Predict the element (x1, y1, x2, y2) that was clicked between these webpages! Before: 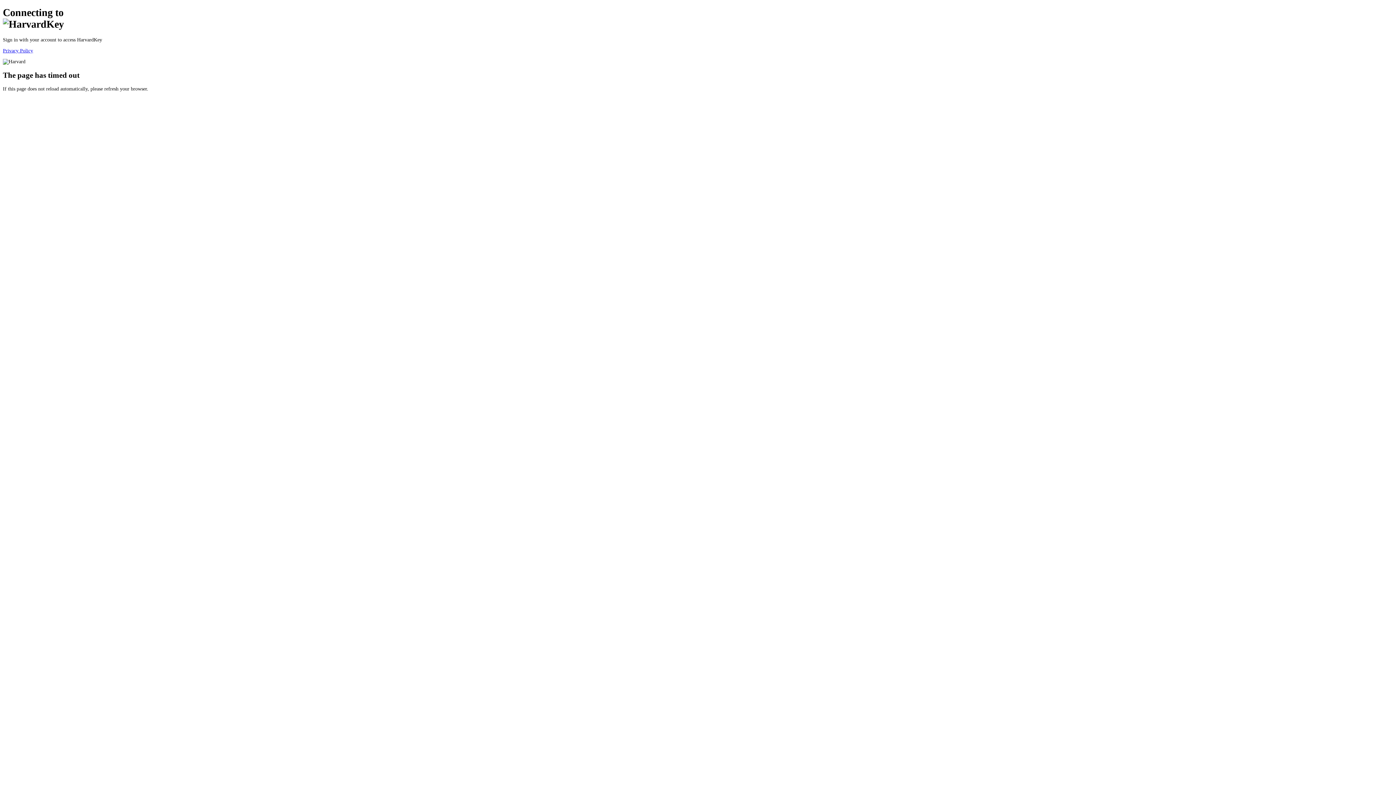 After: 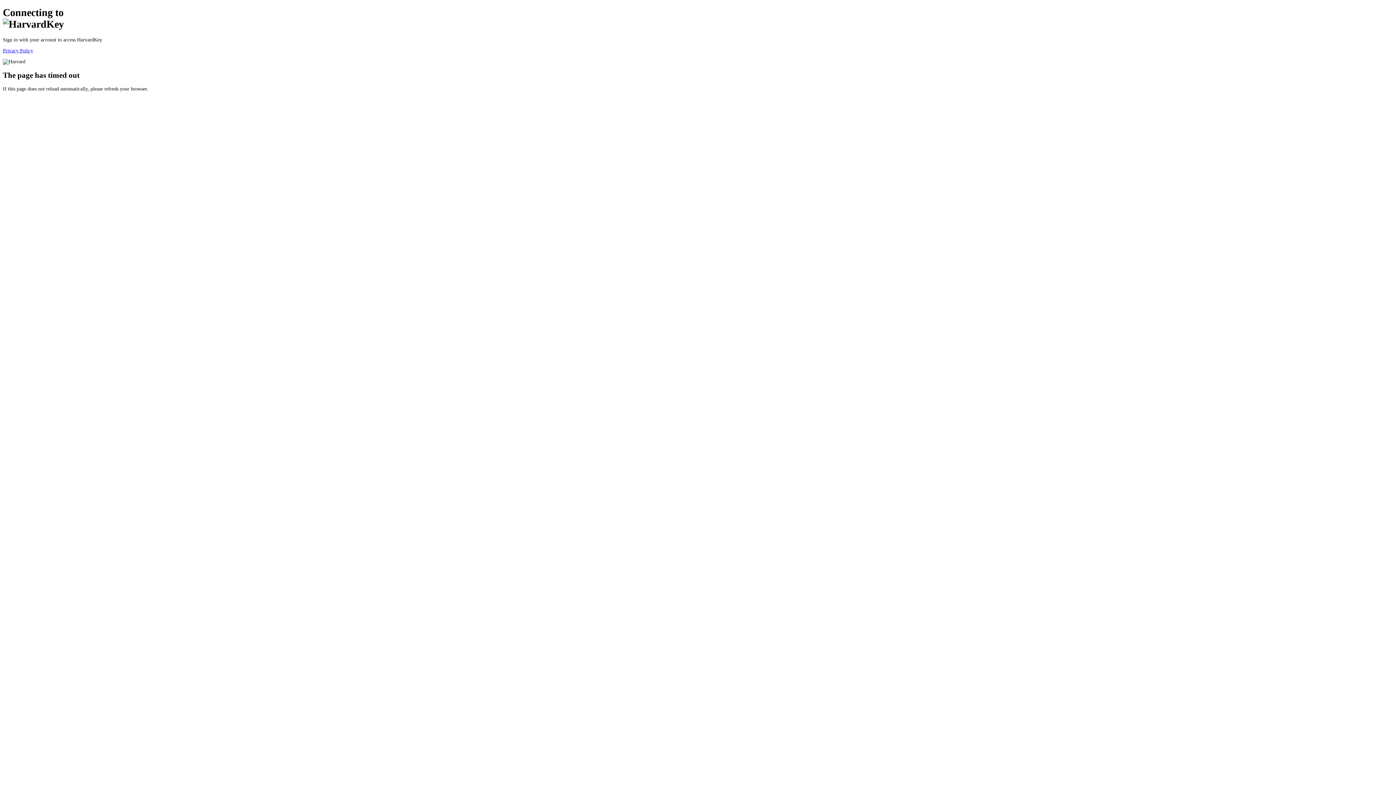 Action: label: Privacy Policy bbox: (2, 47, 33, 53)